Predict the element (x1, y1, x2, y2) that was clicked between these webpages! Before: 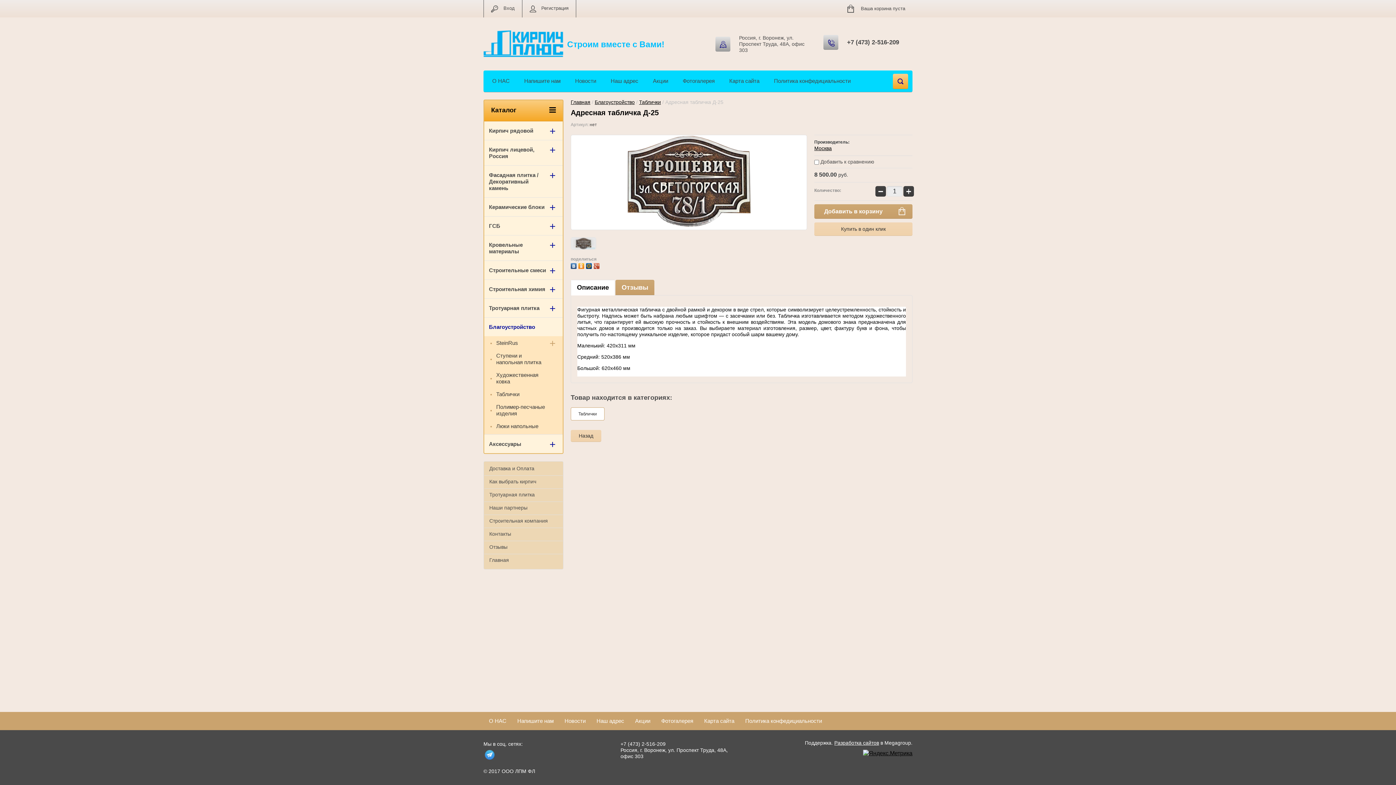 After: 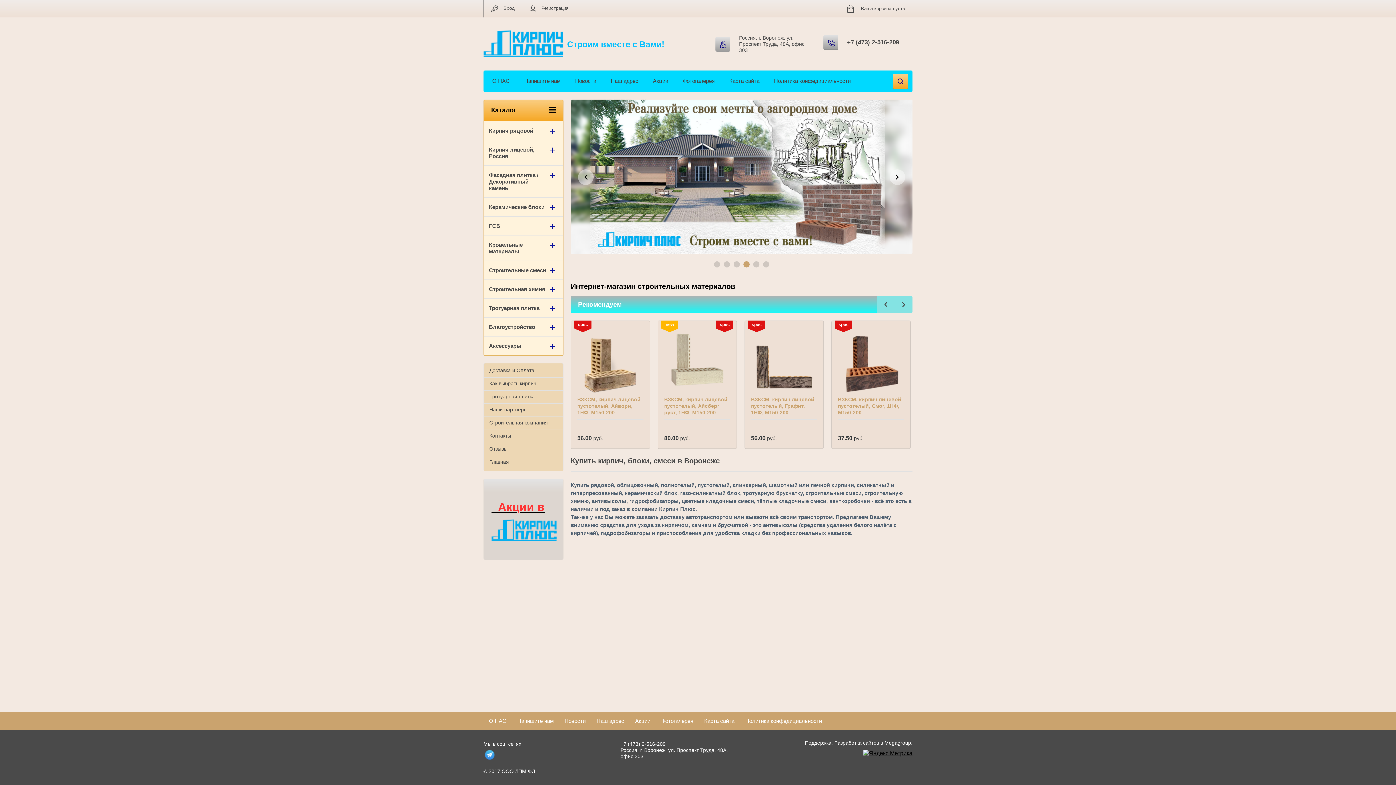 Action: label: Строим вместе с Вами! bbox: (567, 39, 664, 49)